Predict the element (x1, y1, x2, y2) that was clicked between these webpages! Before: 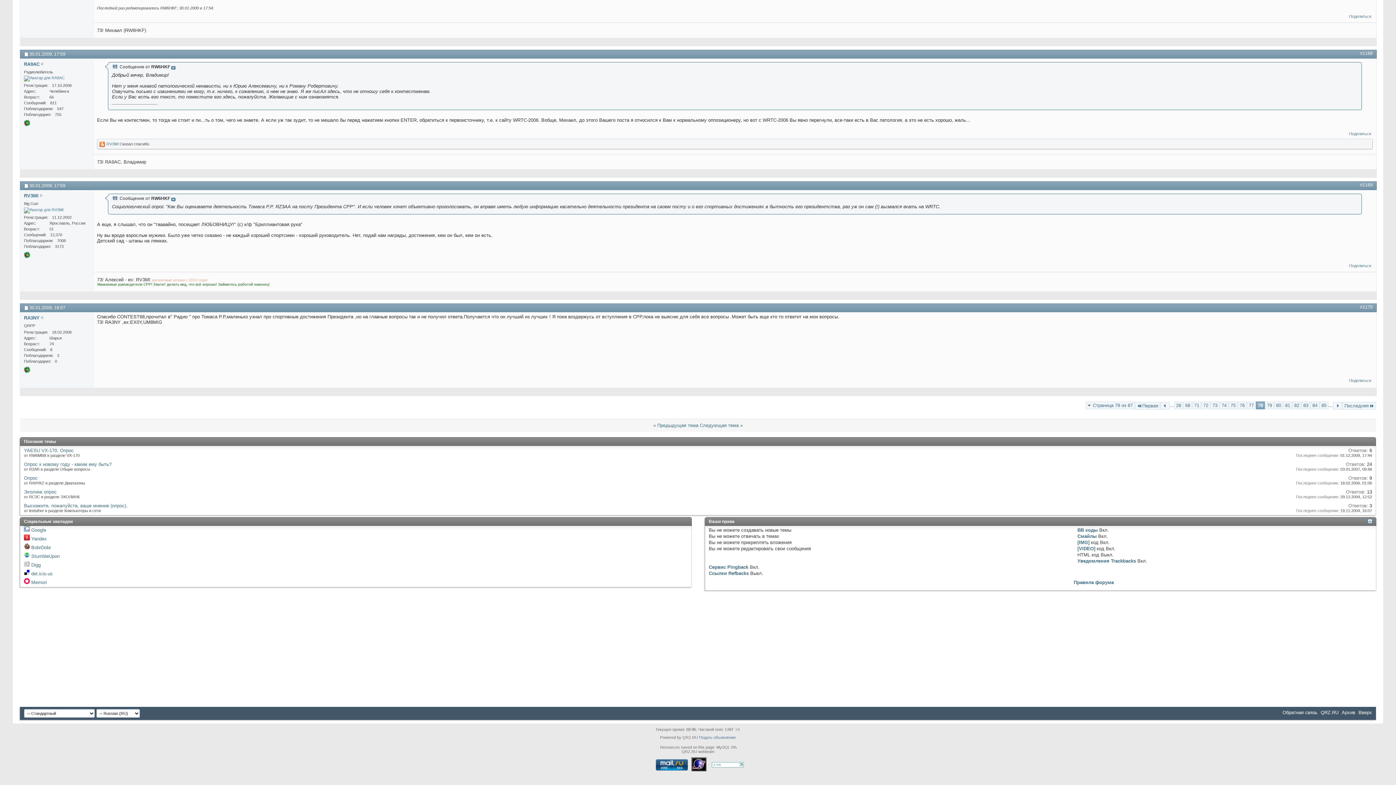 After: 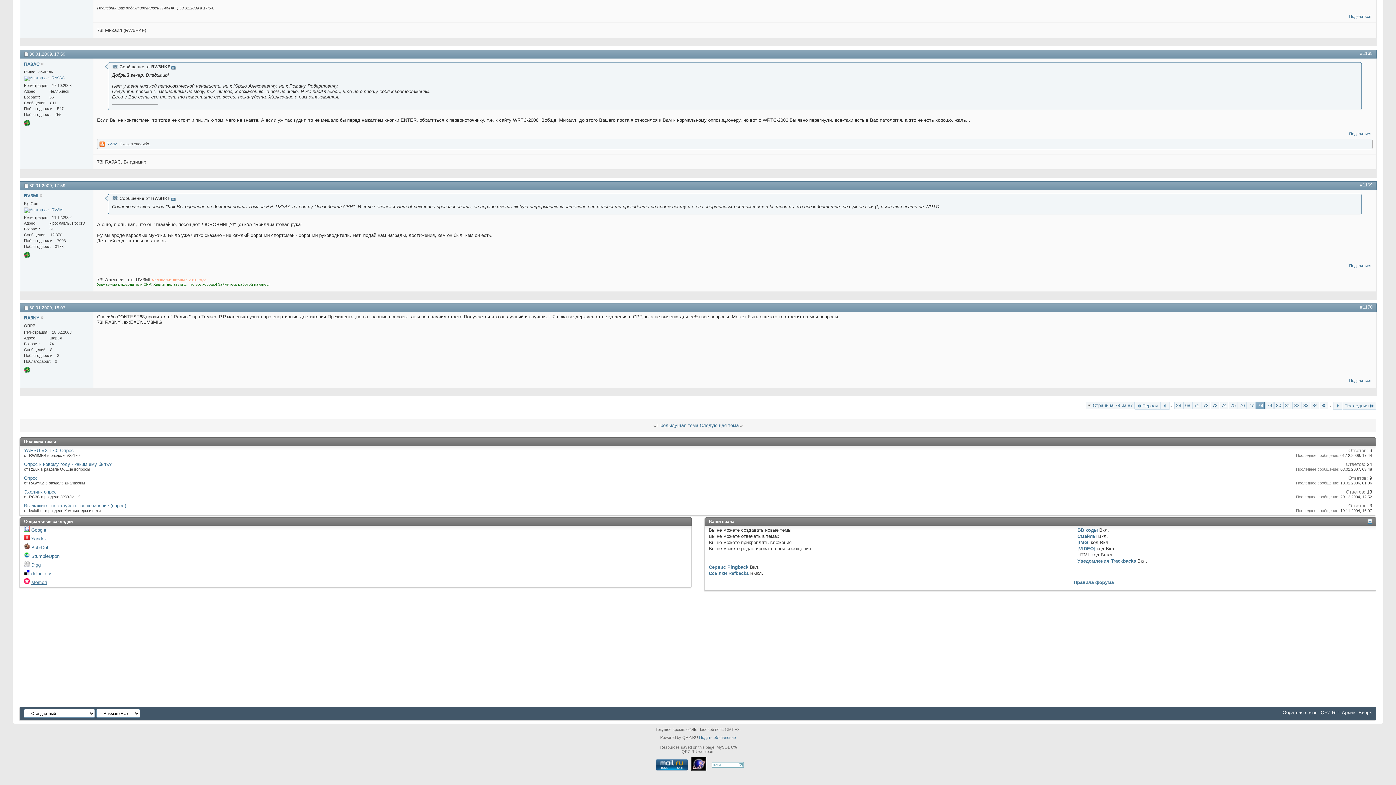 Action: label: Memori bbox: (31, 580, 46, 585)